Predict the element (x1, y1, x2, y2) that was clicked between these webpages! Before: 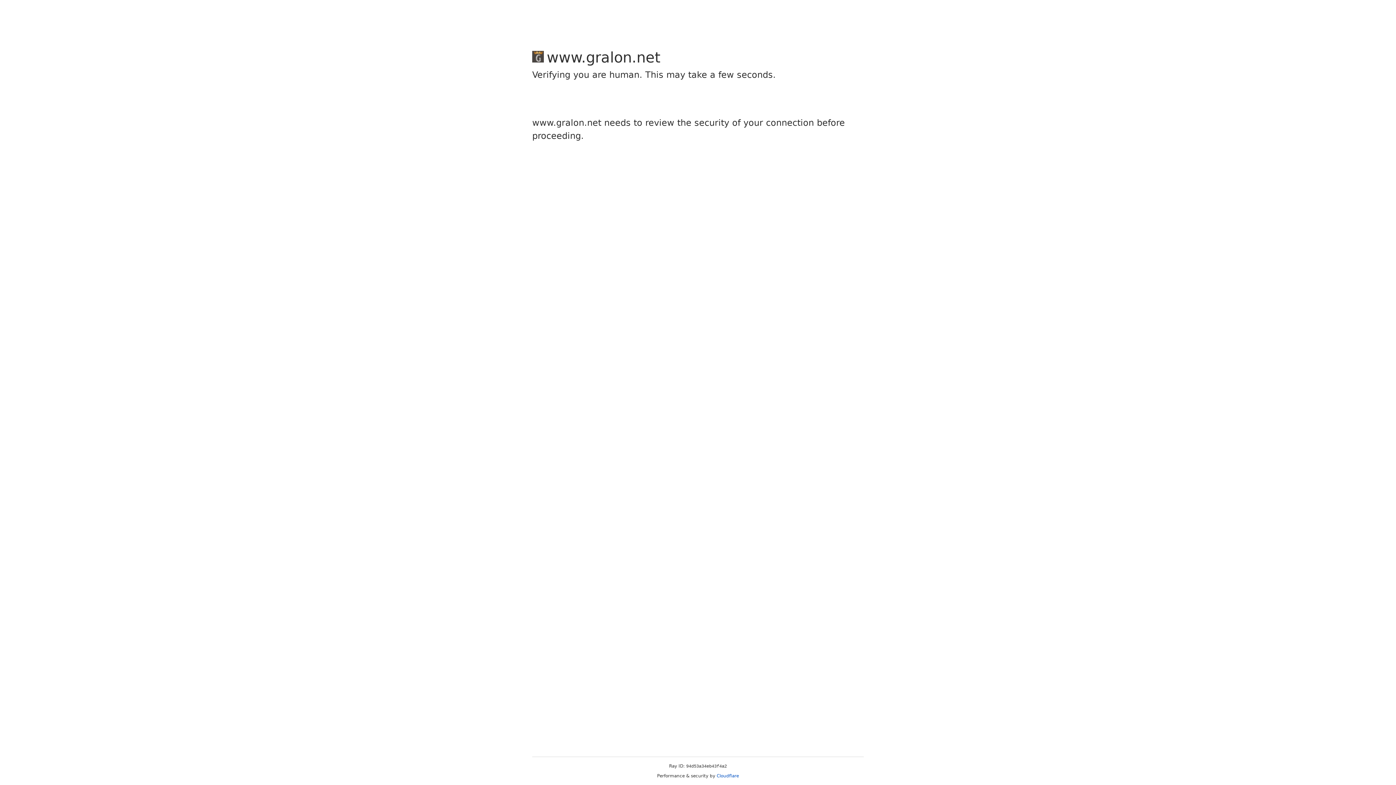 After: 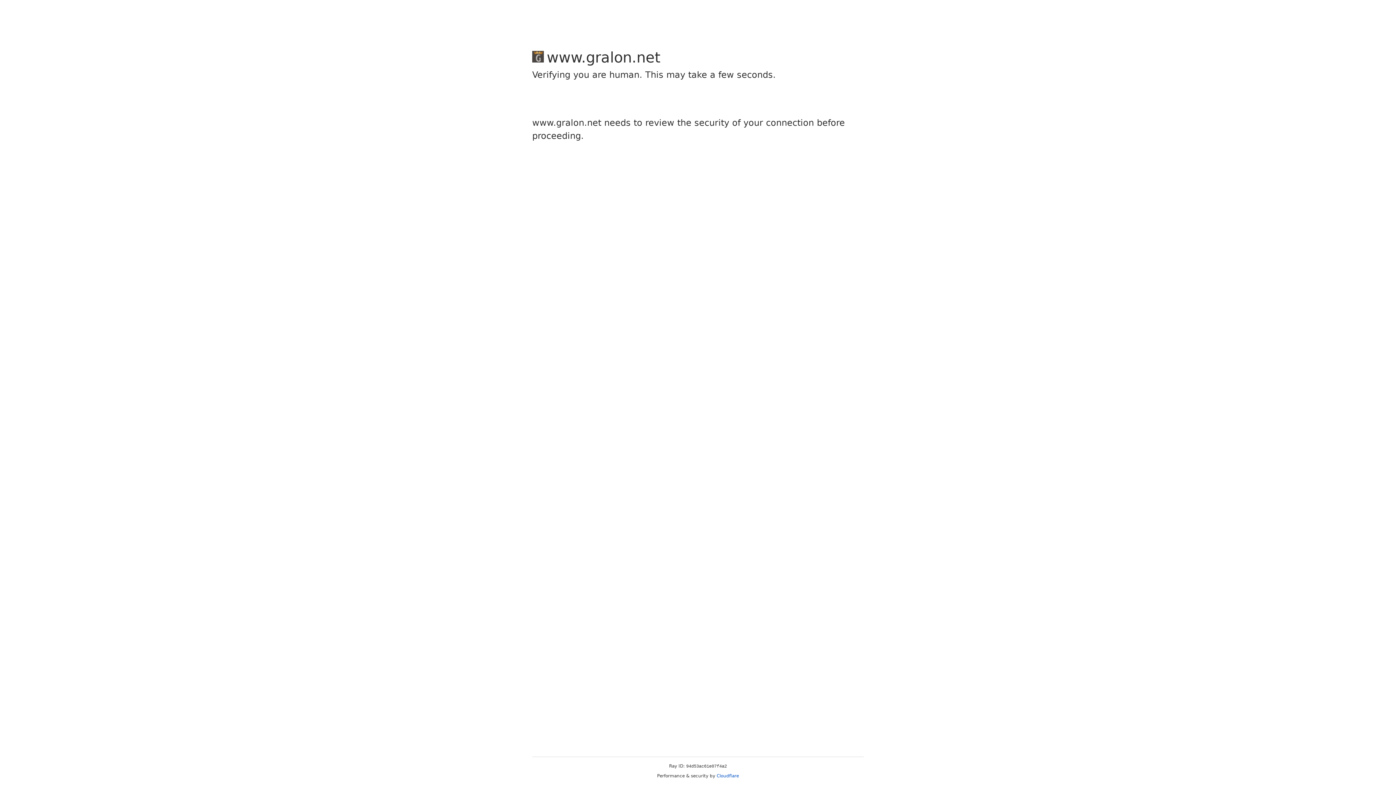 Action: label: Cloudflare bbox: (716, 773, 739, 778)